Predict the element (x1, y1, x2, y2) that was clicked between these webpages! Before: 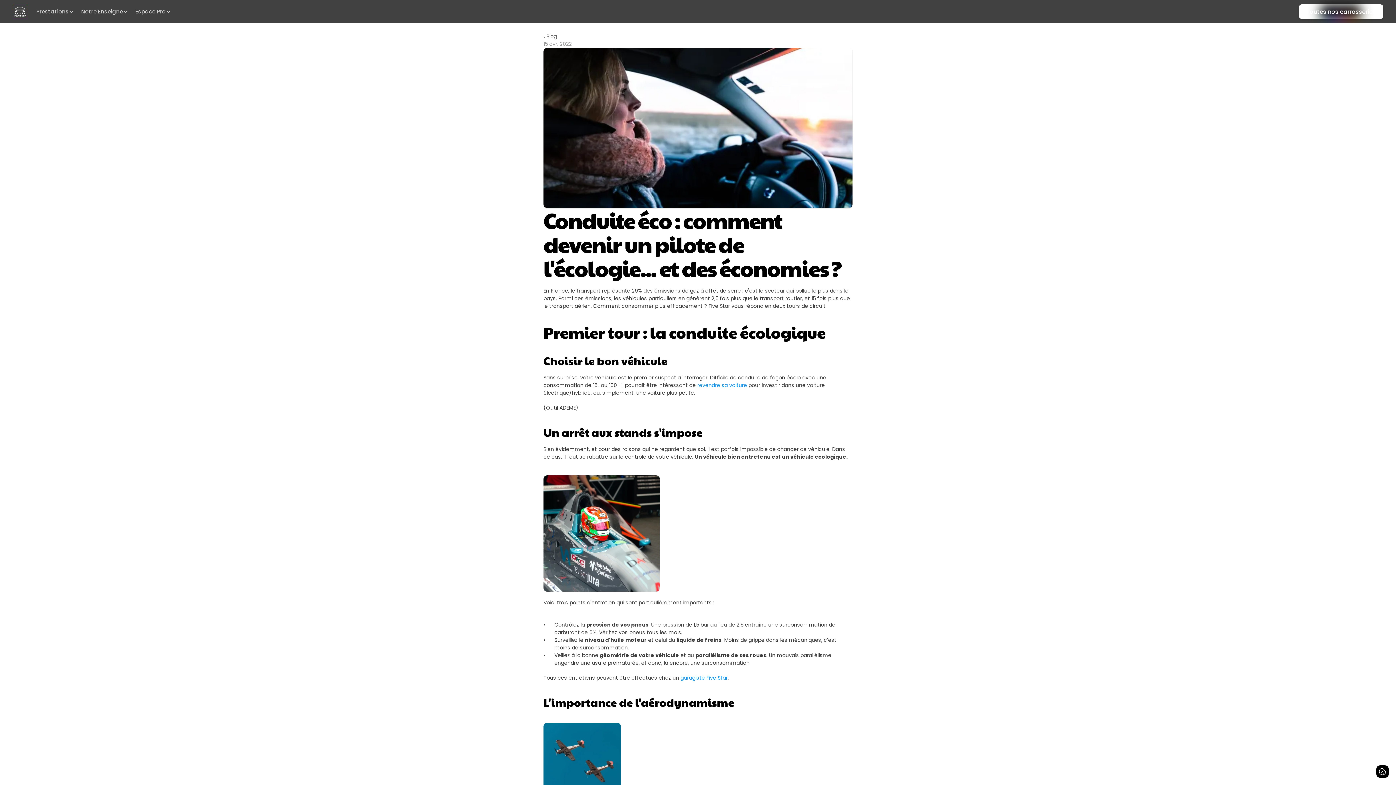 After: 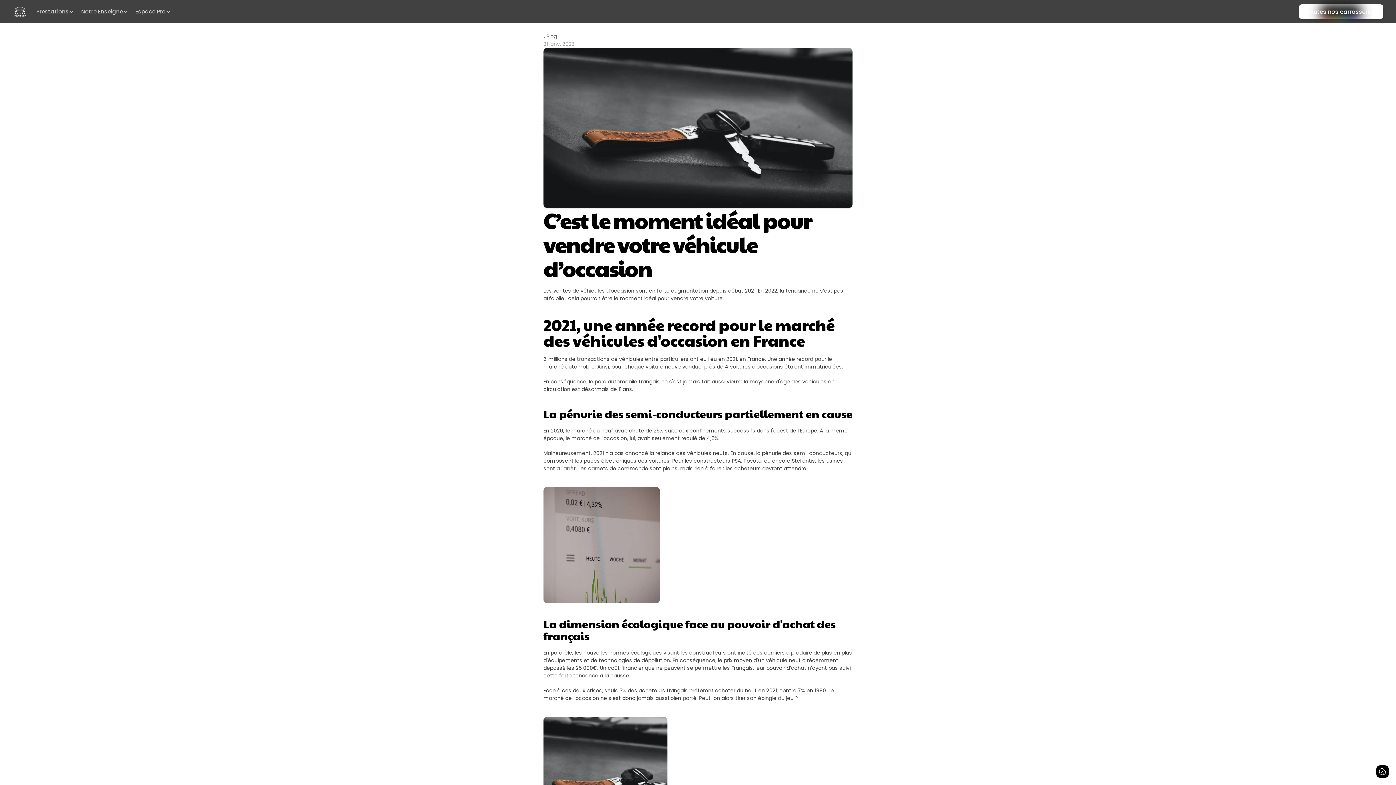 Action: label: revendre sa voiture bbox: (697, 381, 747, 389)